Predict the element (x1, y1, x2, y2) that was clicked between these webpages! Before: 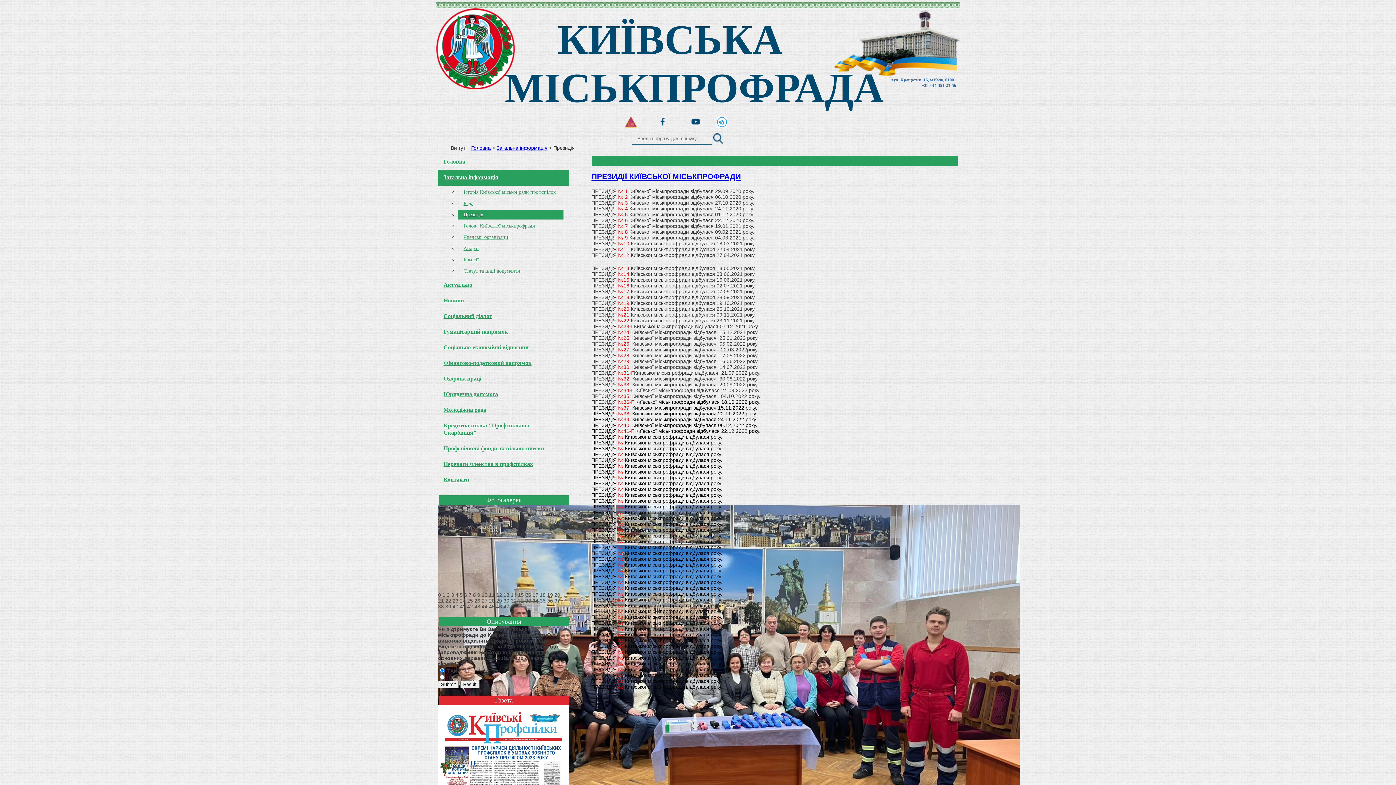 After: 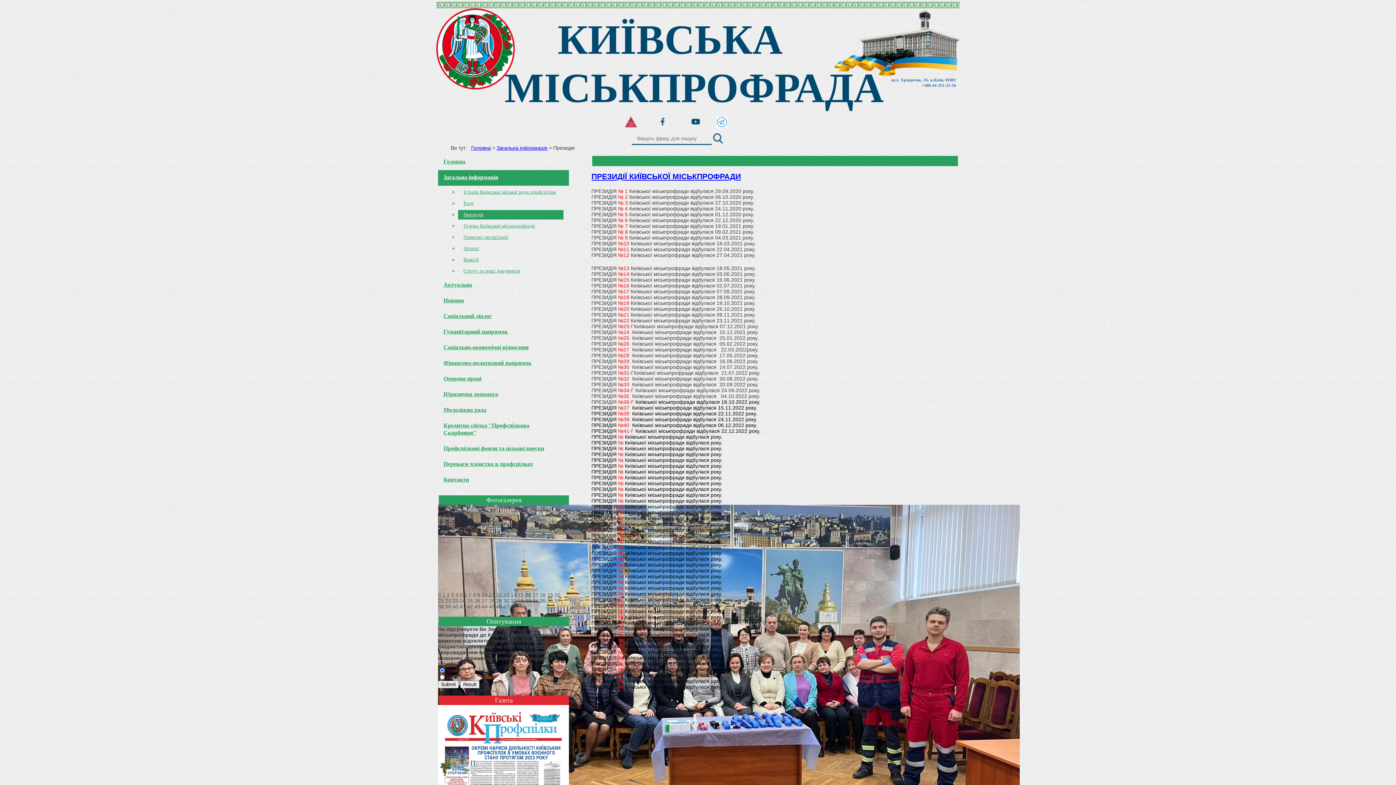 Action: bbox: (451, 592, 455, 598) label: 3 